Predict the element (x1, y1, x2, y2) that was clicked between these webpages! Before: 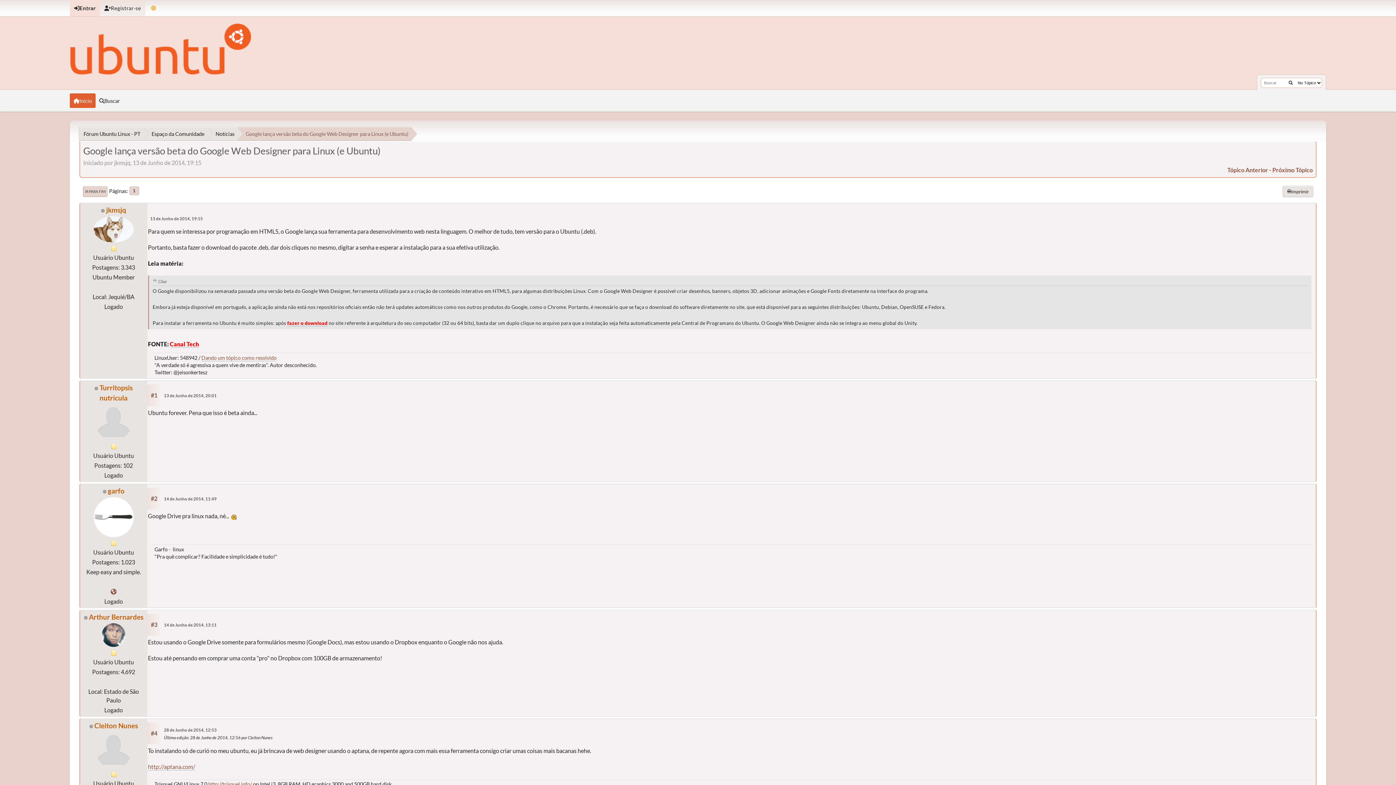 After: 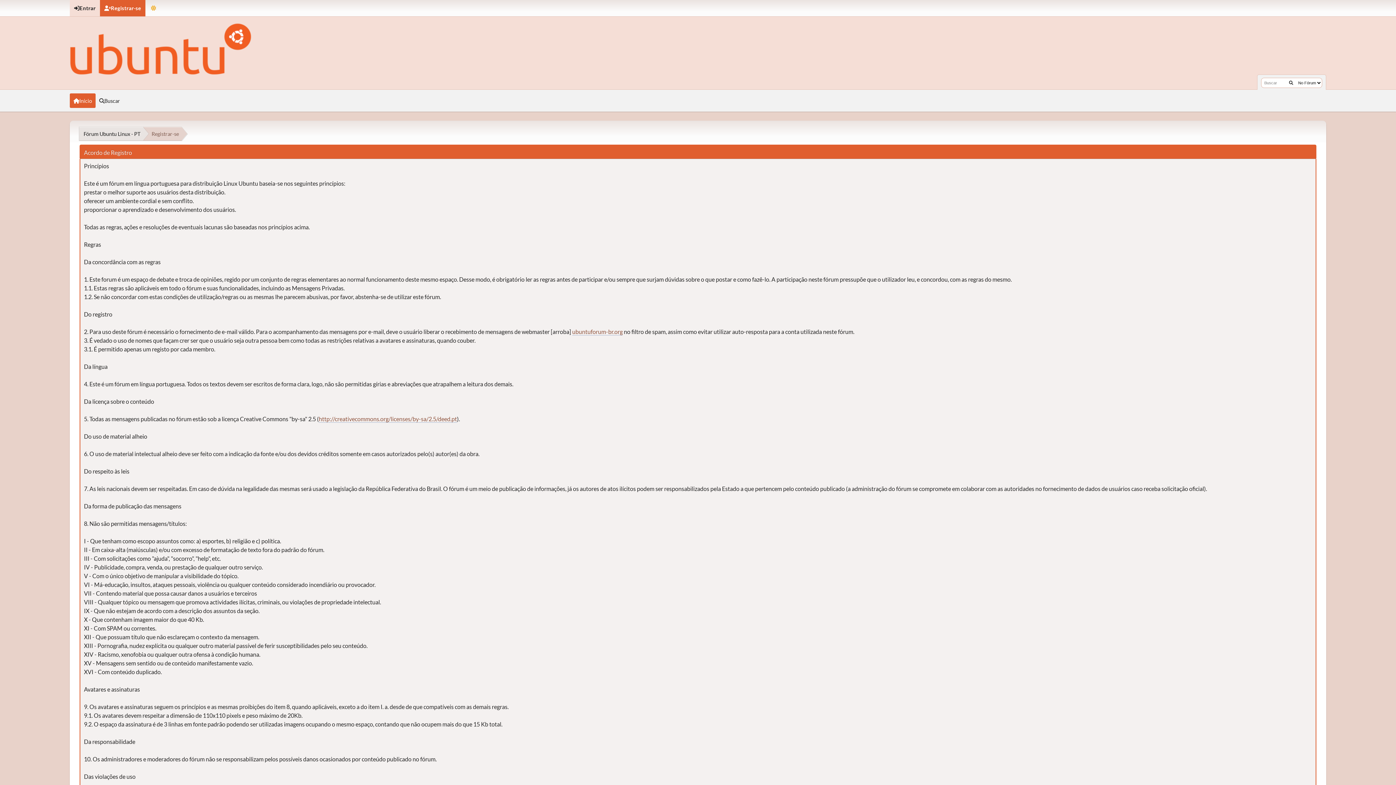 Action: bbox: (100, 0, 145, 16) label: Registrar-se